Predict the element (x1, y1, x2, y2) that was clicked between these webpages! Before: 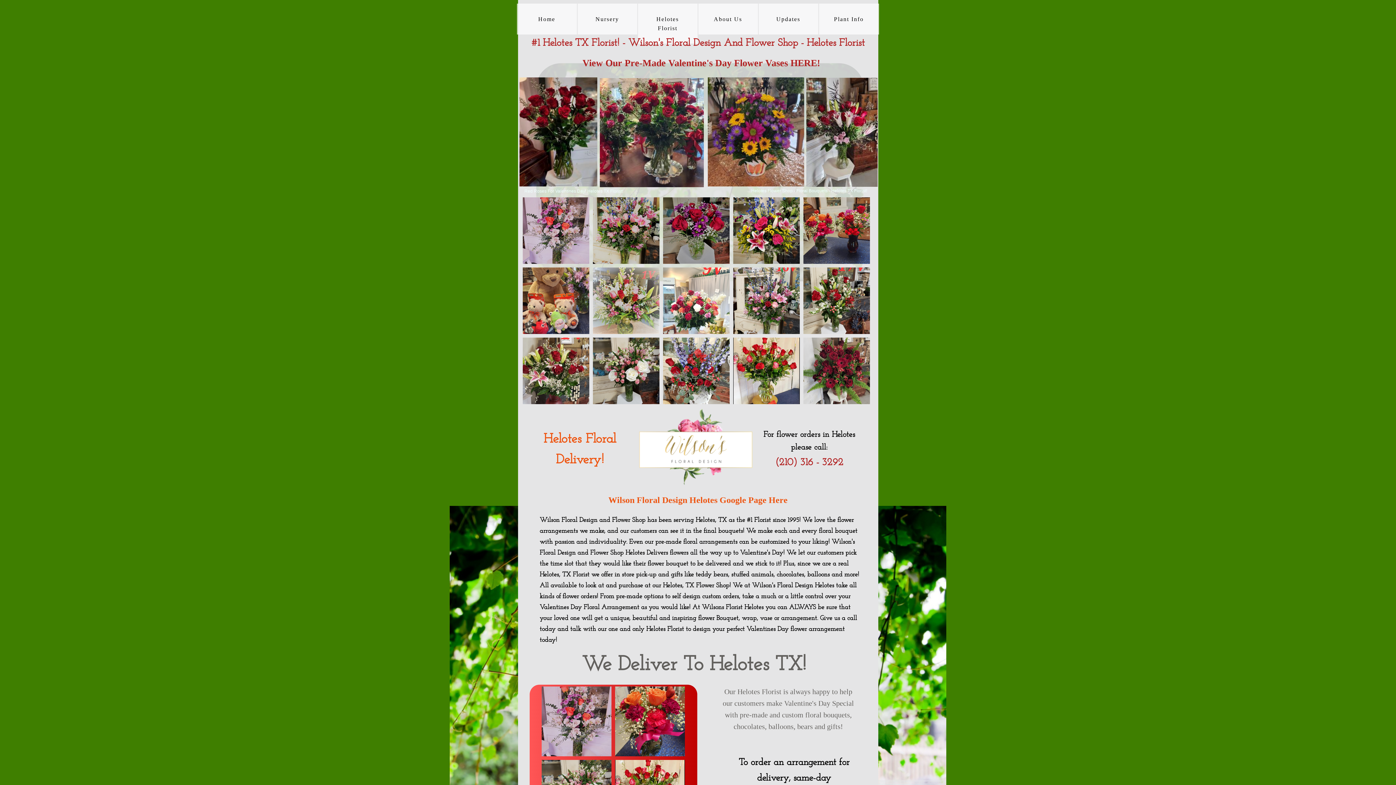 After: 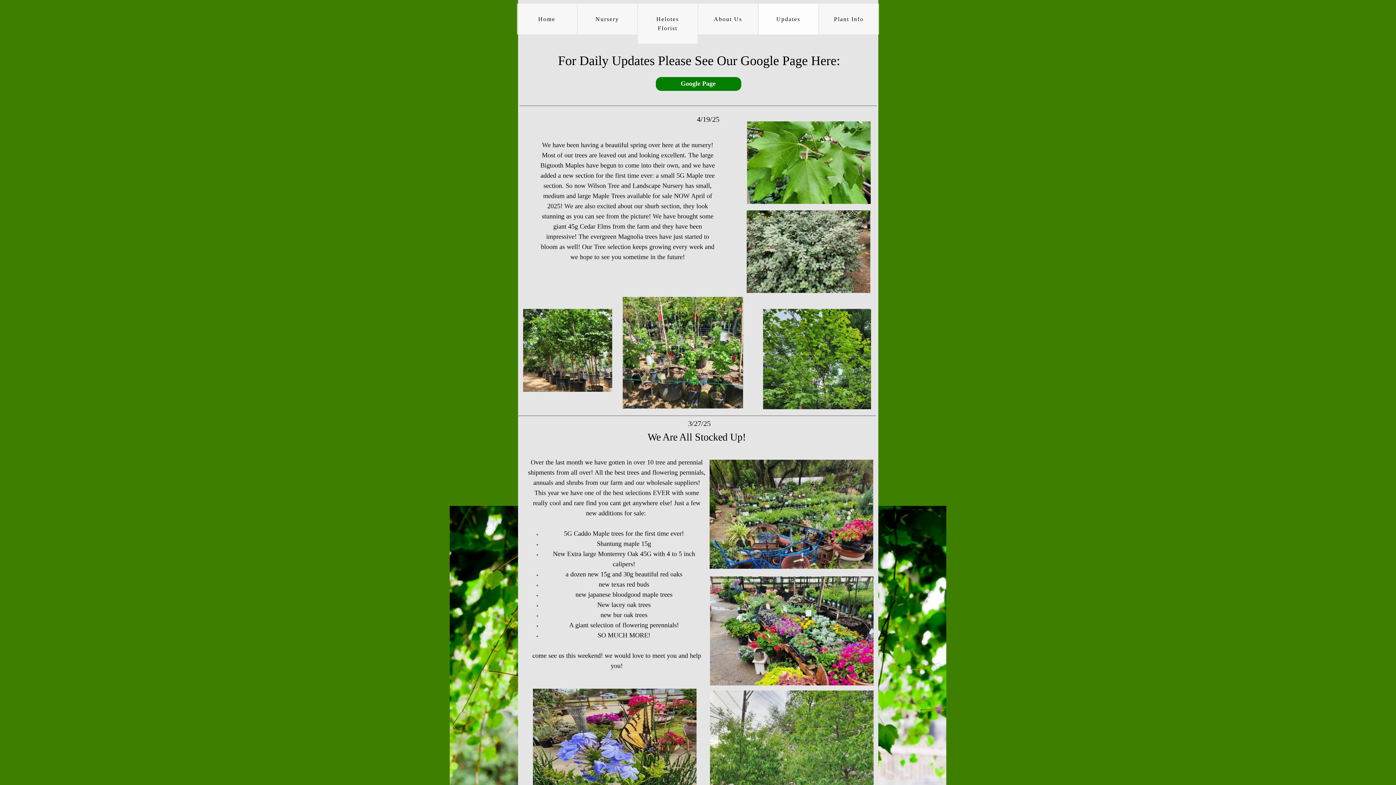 Action: label: Updates bbox: (758, 3, 818, 34)